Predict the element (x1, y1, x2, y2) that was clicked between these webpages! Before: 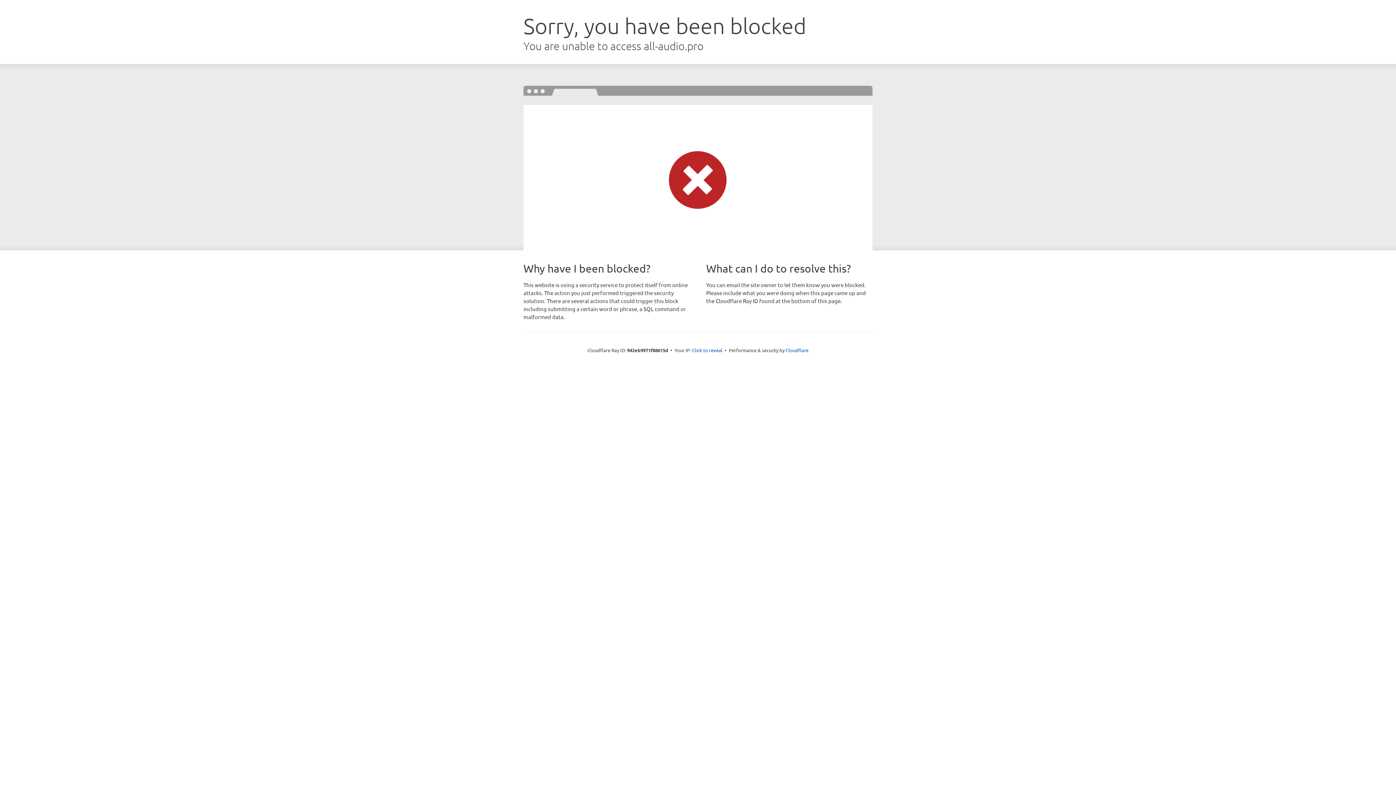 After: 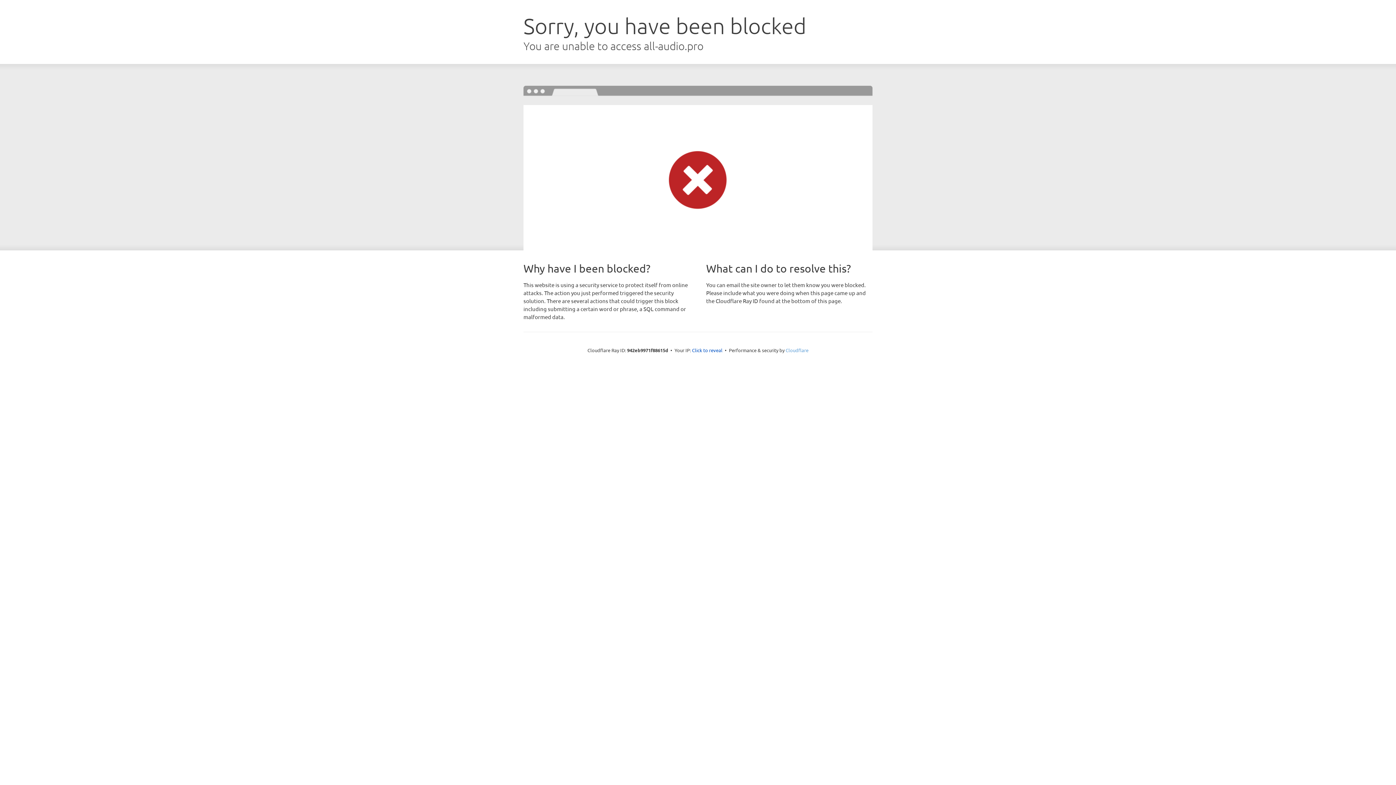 Action: label: Cloudflare bbox: (785, 347, 808, 353)